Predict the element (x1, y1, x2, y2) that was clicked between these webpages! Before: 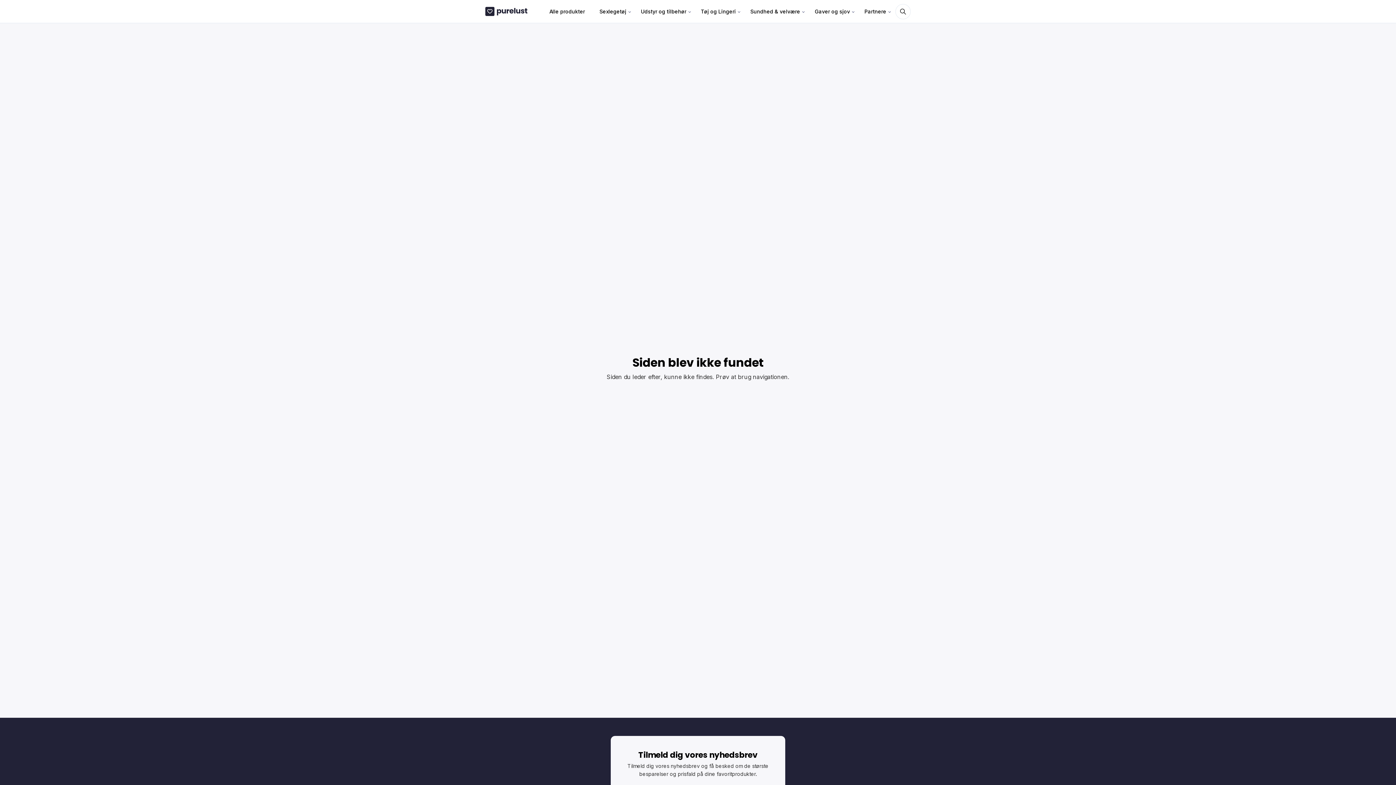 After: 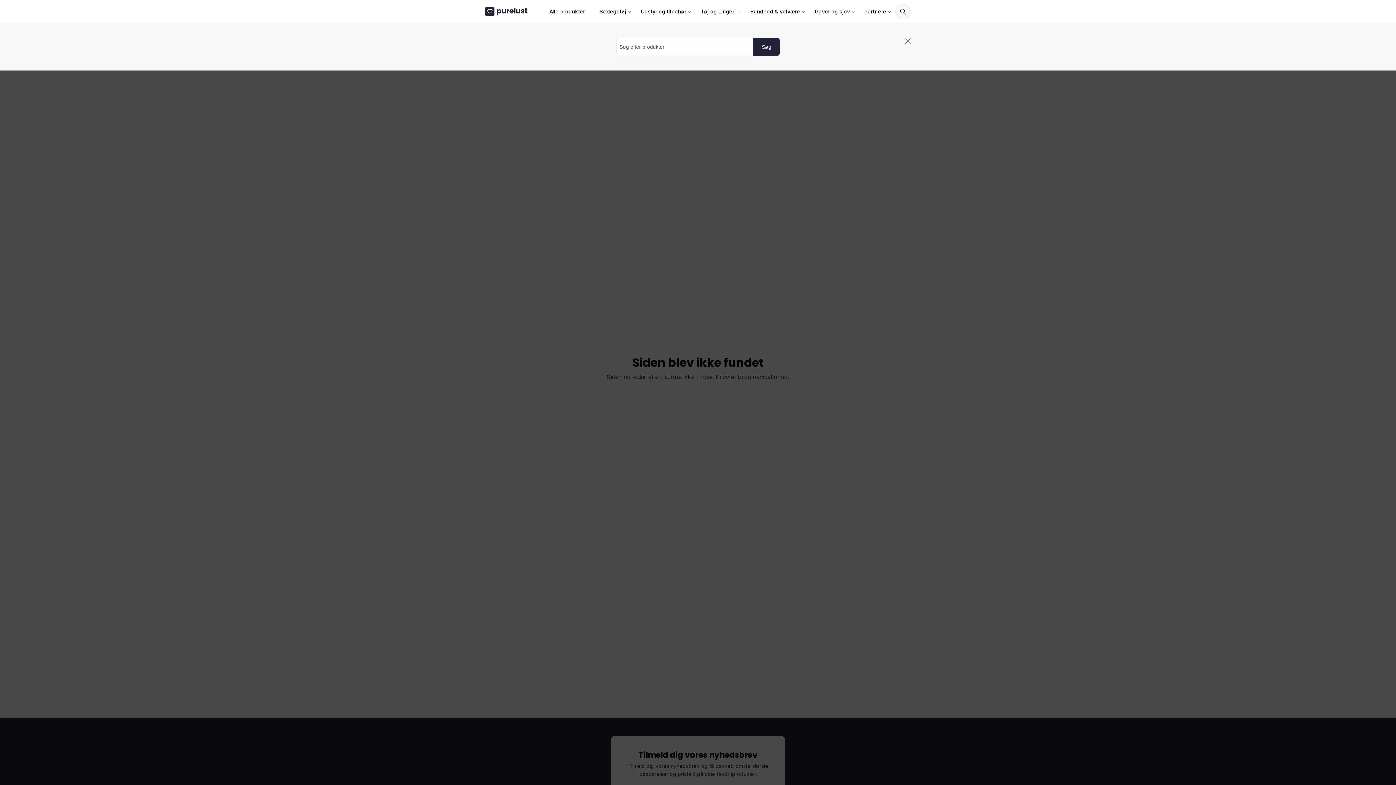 Action: bbox: (895, 3, 910, 19)